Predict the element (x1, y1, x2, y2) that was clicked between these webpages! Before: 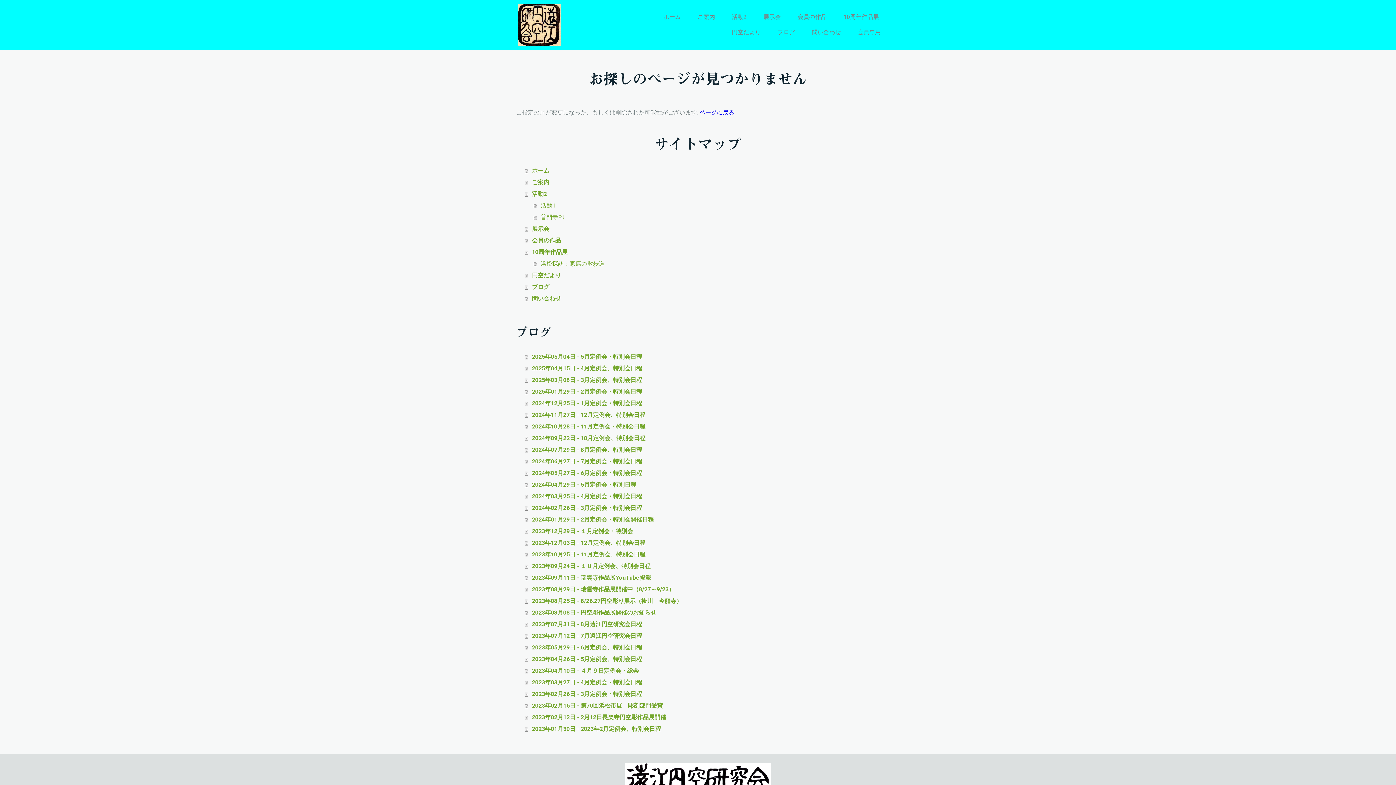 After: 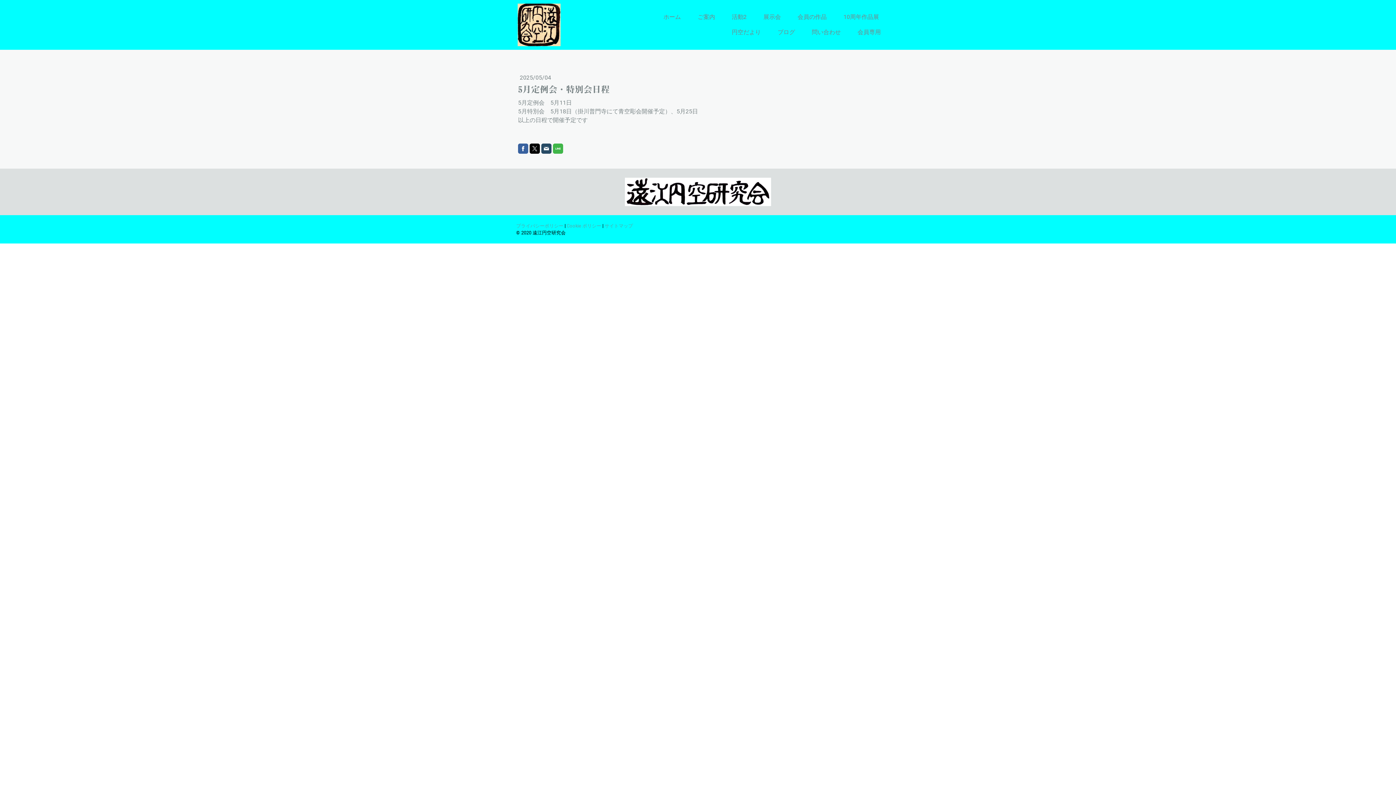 Action: bbox: (525, 351, 880, 362) label: 2025年05月04日 - 5月定例会・特別会日程